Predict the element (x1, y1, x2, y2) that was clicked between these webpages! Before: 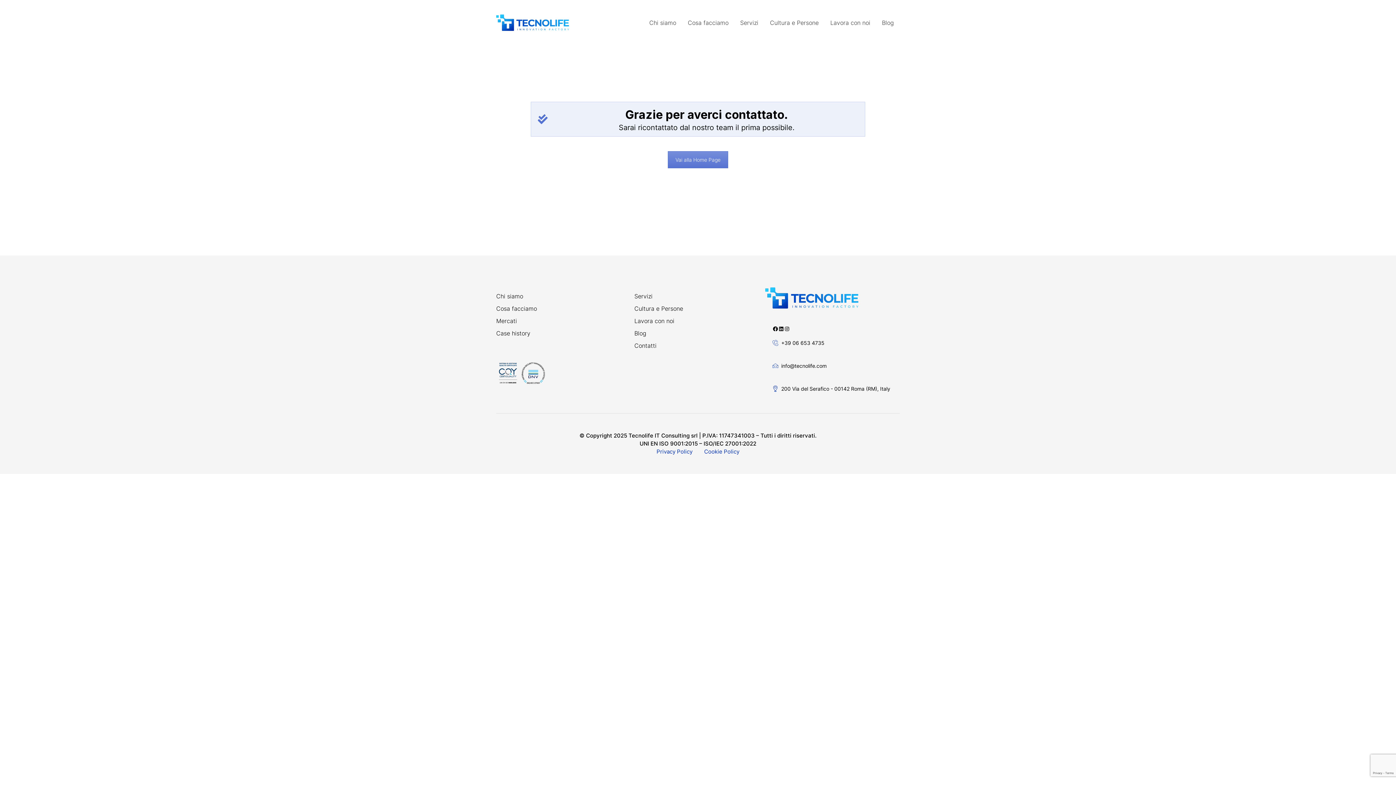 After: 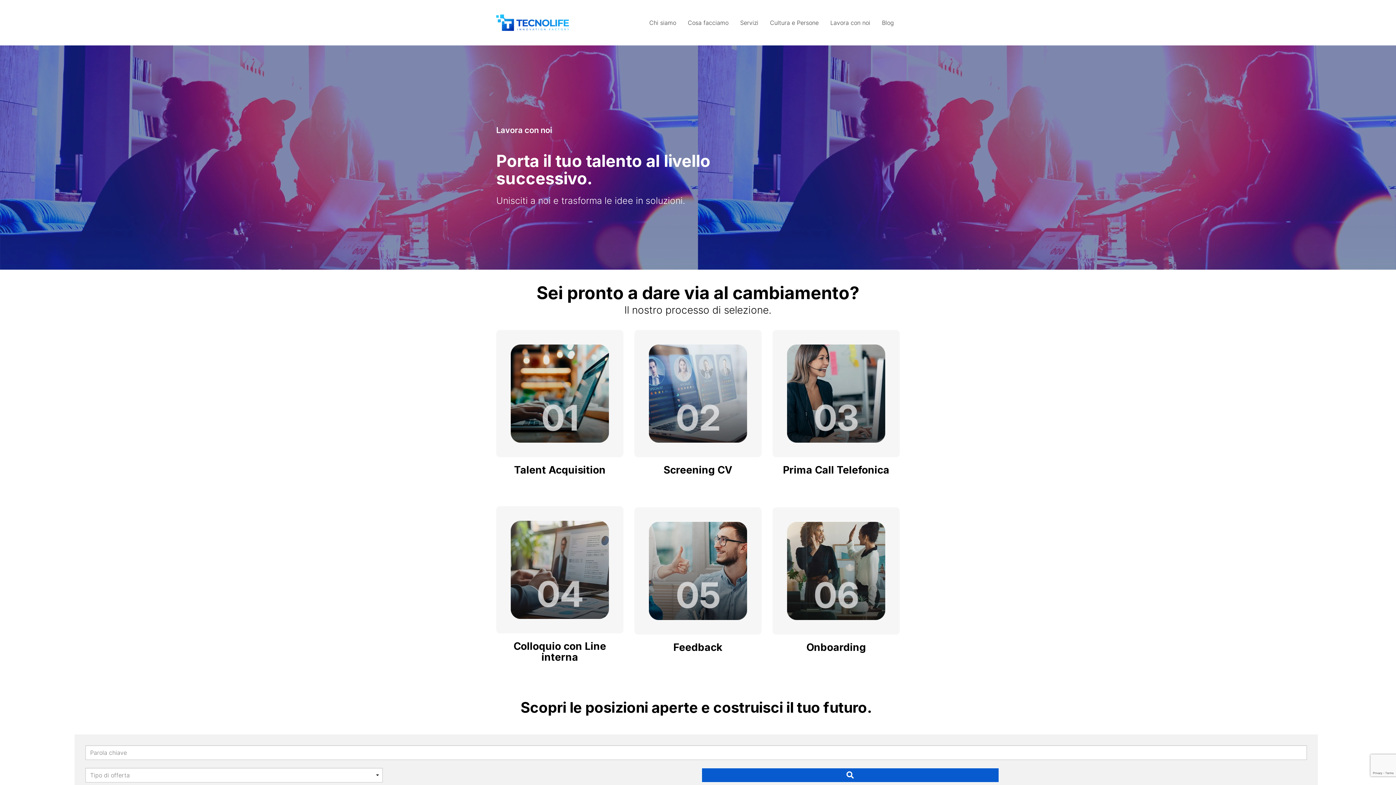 Action: bbox: (830, 15, 870, 30) label: Lavora con noi